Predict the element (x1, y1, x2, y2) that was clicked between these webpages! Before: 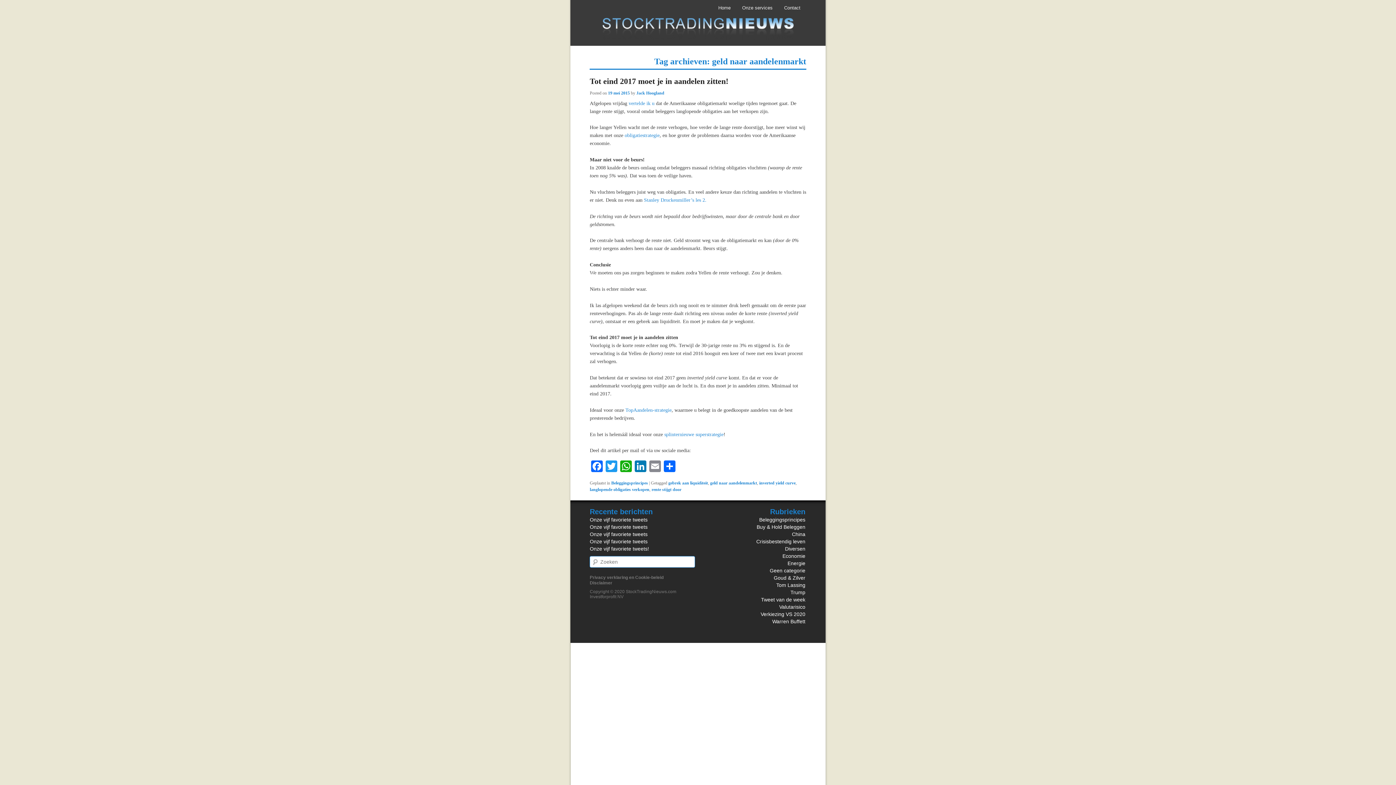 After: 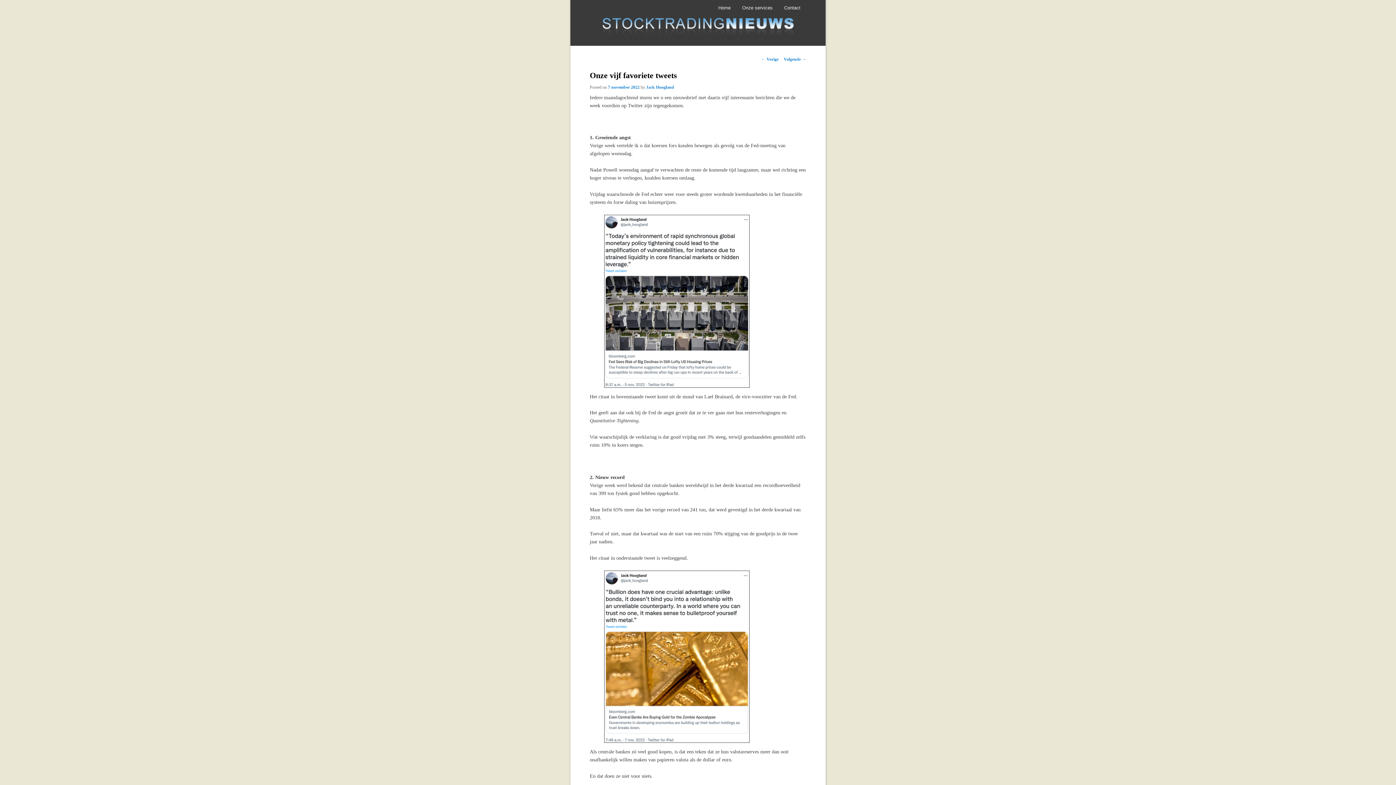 Action: bbox: (589, 524, 647, 530) label: Onze vijf favoriete tweets